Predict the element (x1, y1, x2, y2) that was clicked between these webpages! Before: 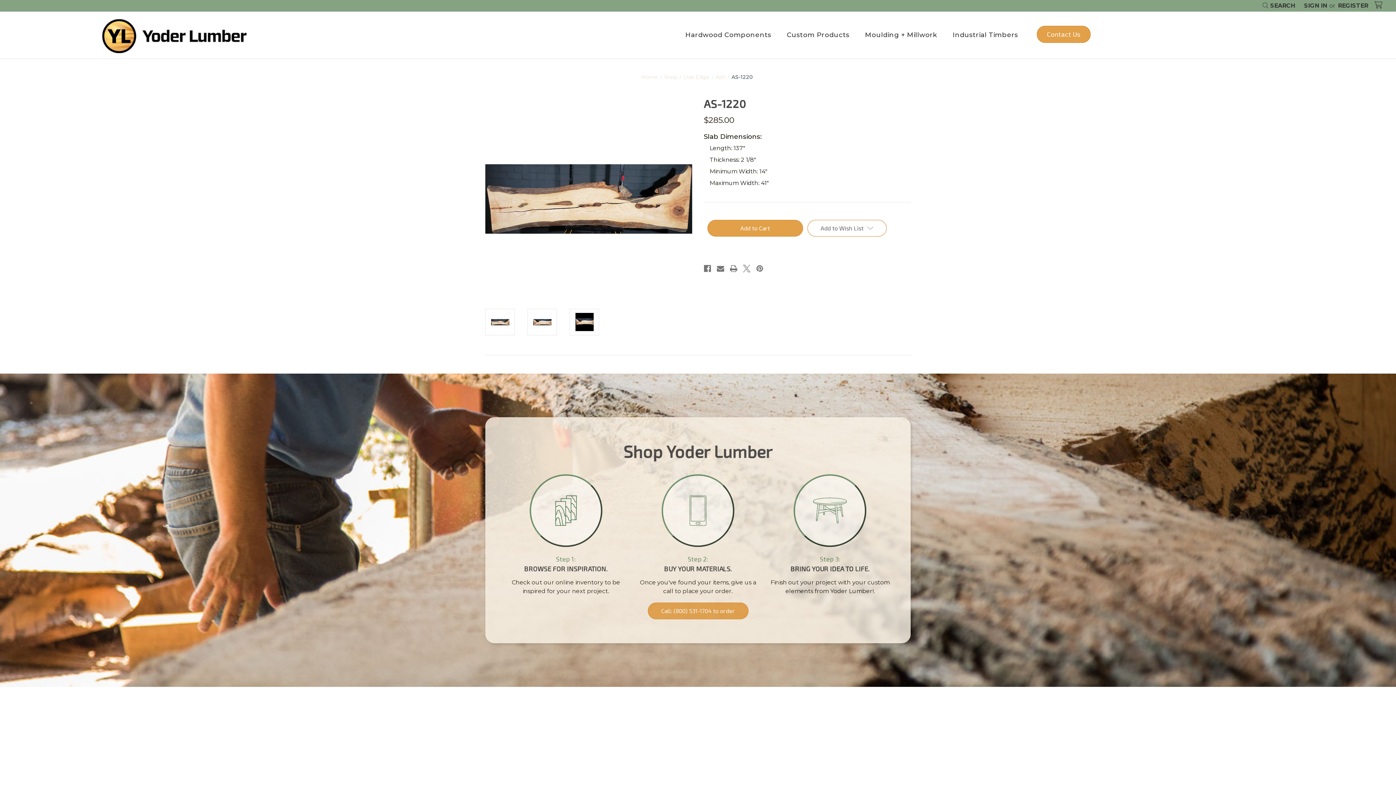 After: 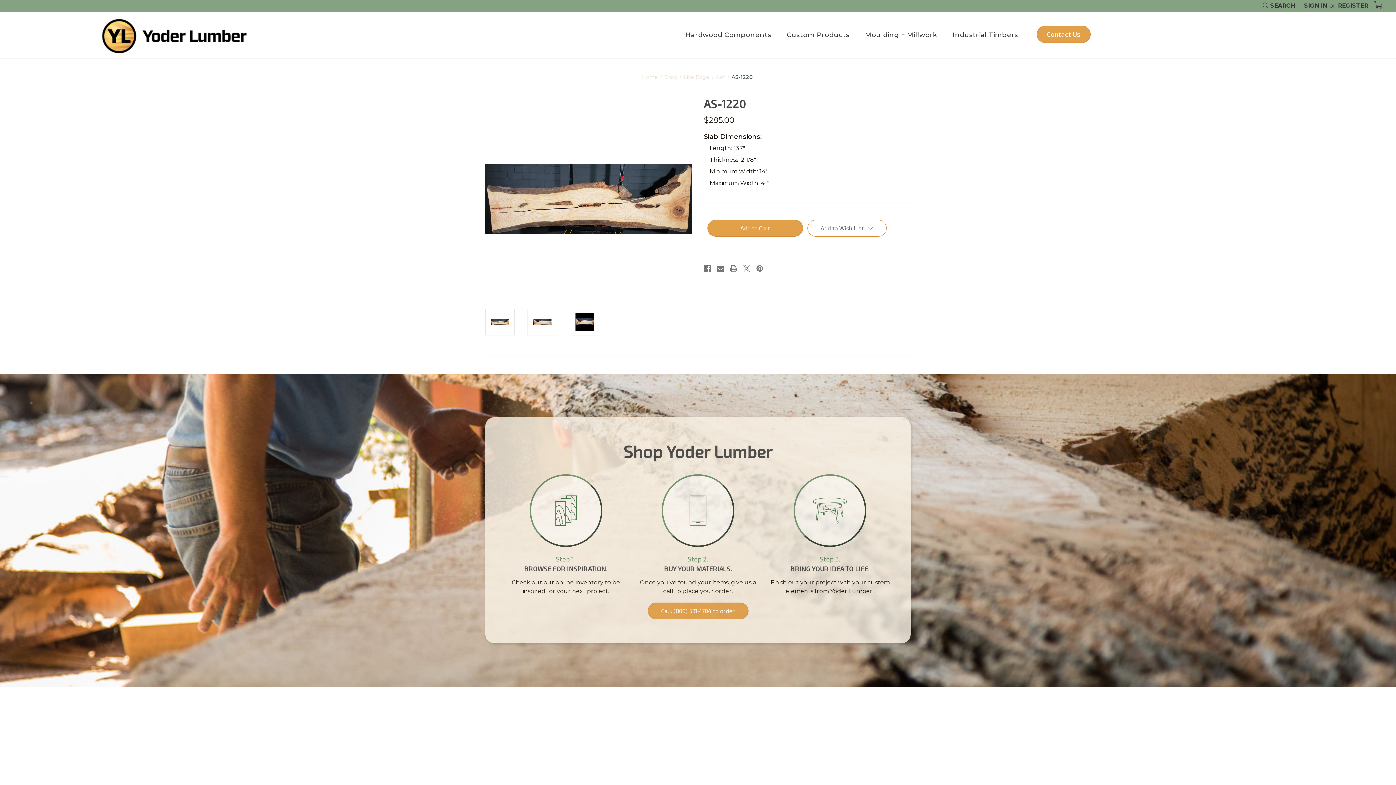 Action: bbox: (809, 725, 821, 737) label: X